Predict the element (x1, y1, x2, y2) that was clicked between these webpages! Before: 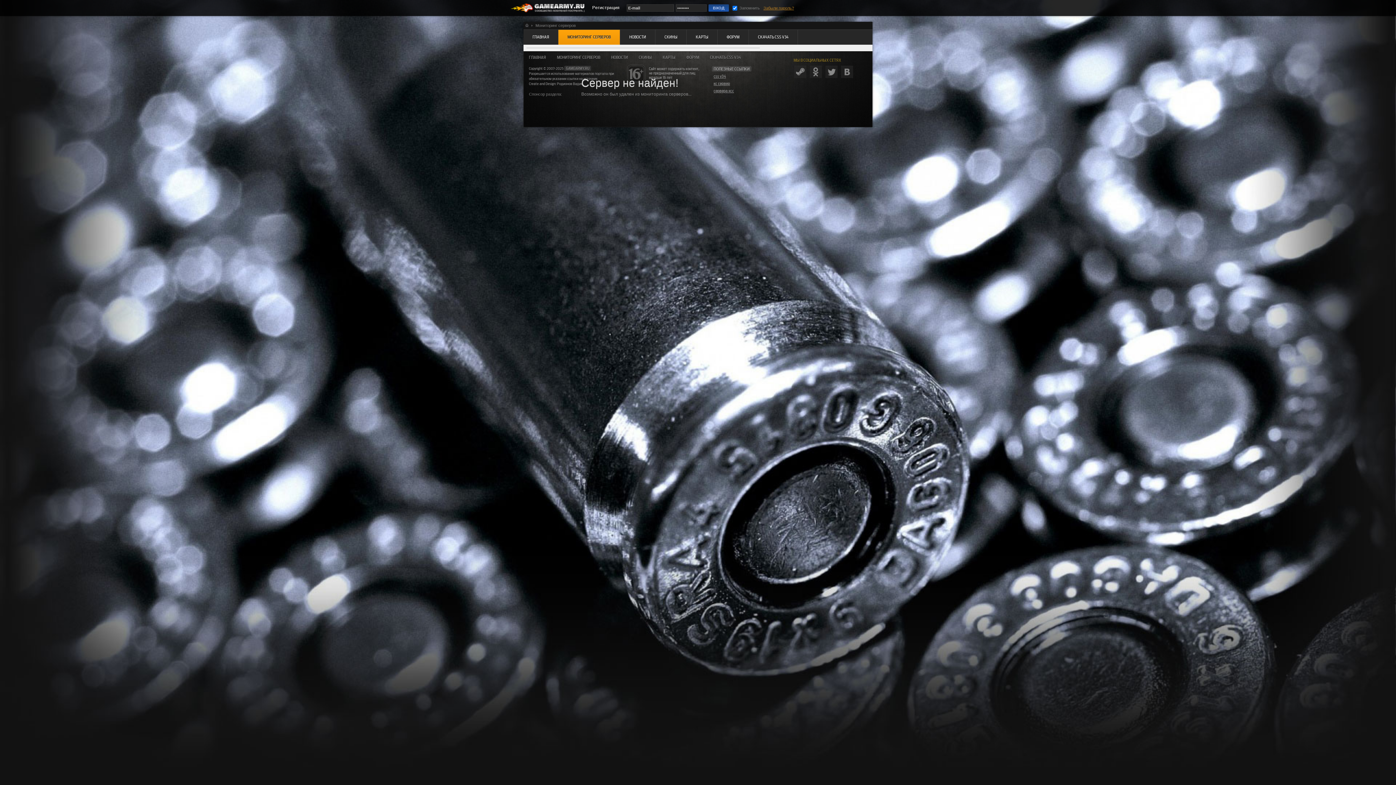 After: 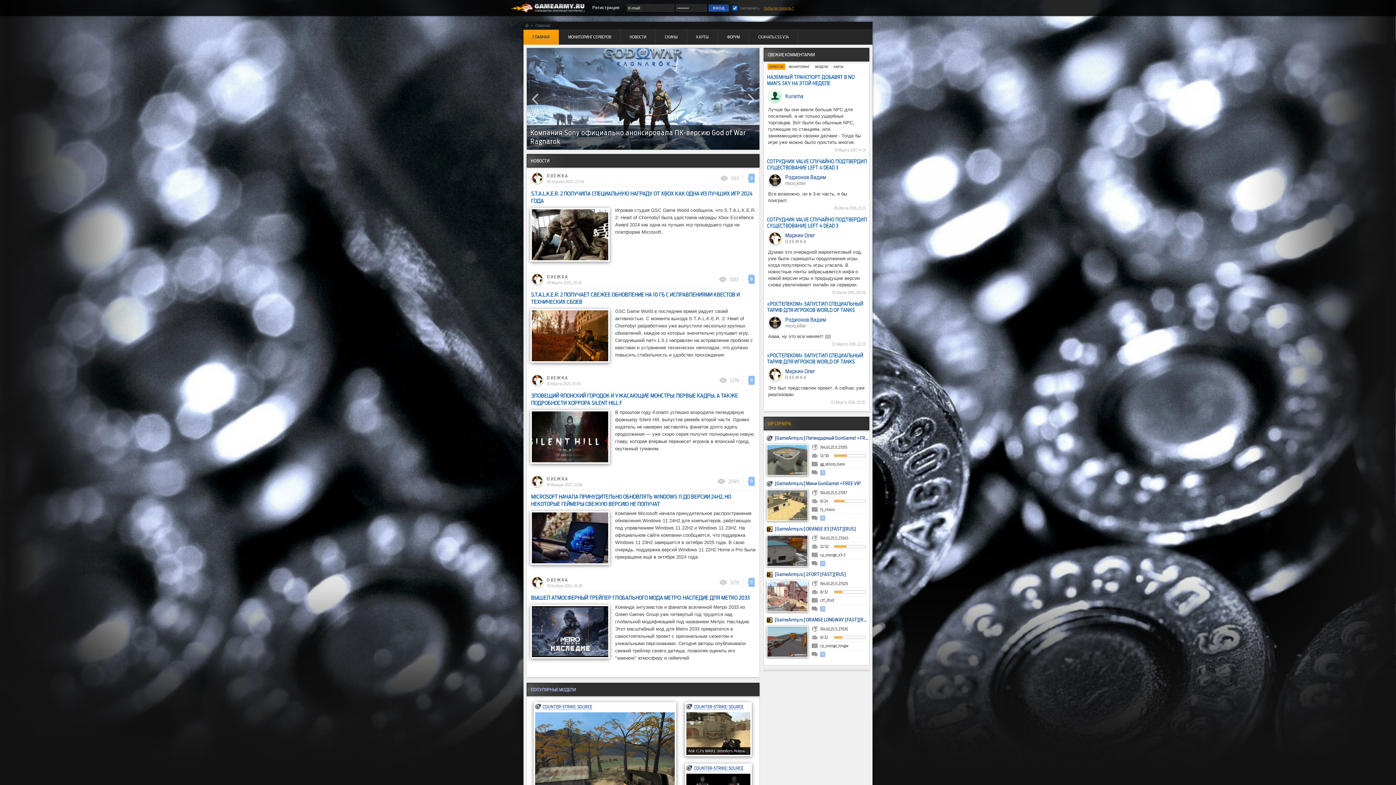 Action: label: ГЛАВНАЯ bbox: (523, 51, 551, 64)